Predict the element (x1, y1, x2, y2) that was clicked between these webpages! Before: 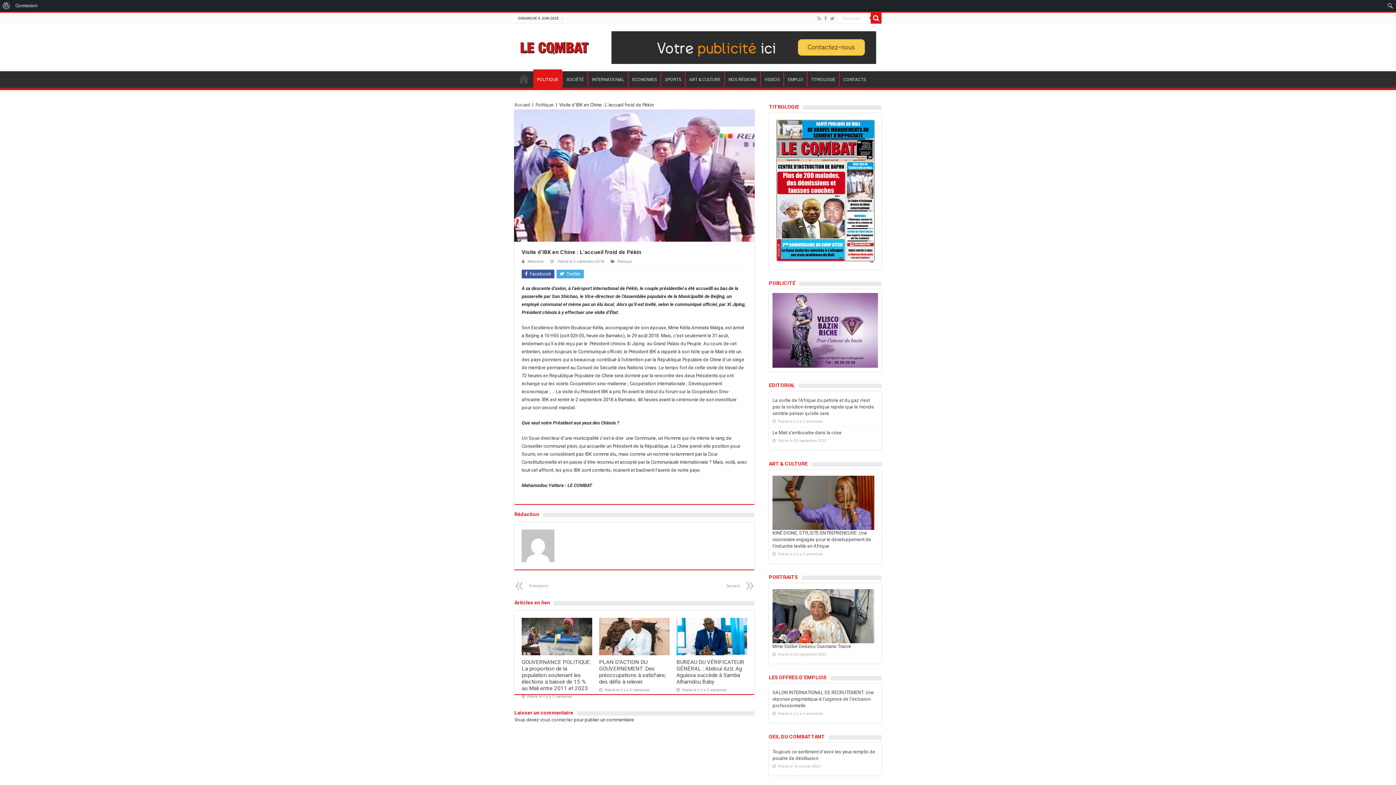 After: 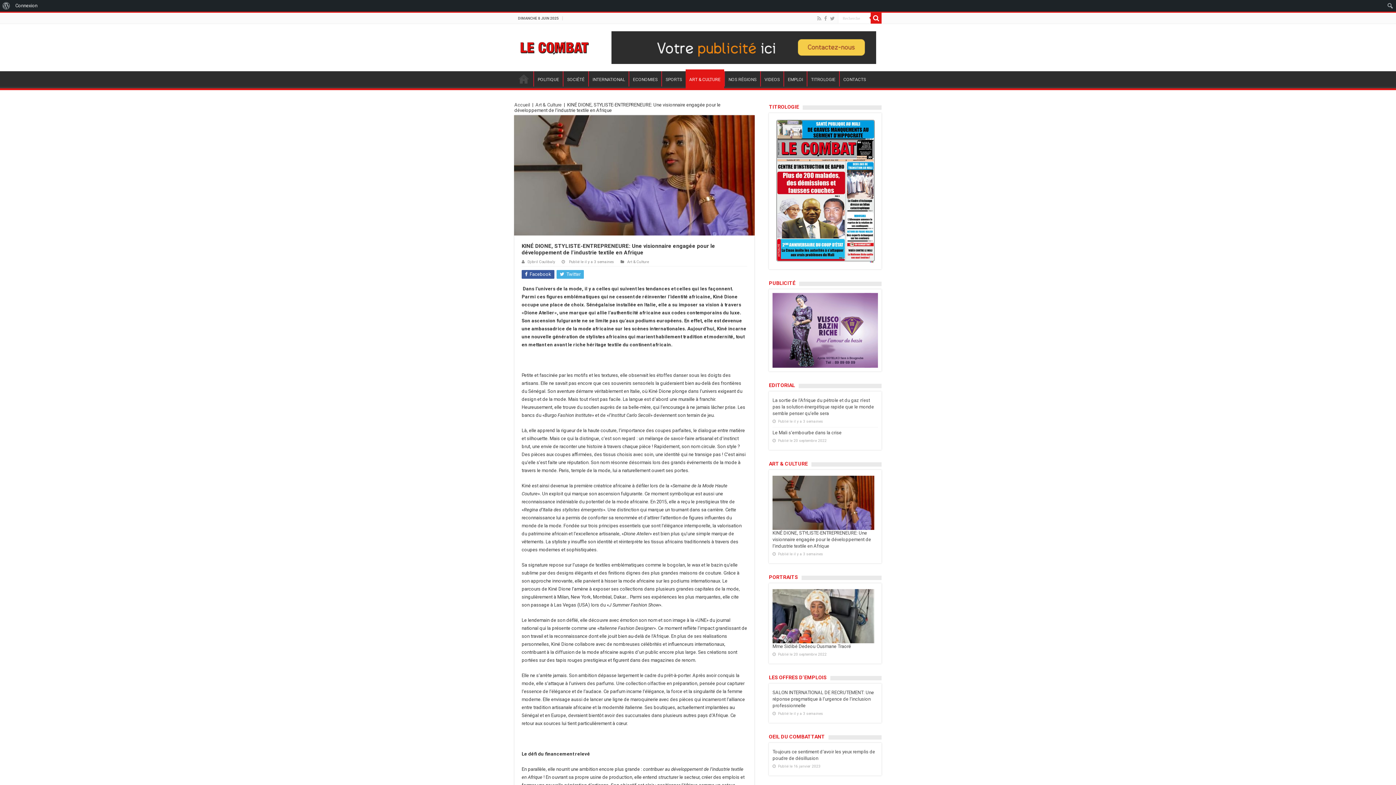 Action: label: KINÉ DIONE, STYLISTE-ENTREPRENEURE: Une visionnaire engagée pour le développement de l’industrie textile en Afrique bbox: (772, 530, 871, 549)